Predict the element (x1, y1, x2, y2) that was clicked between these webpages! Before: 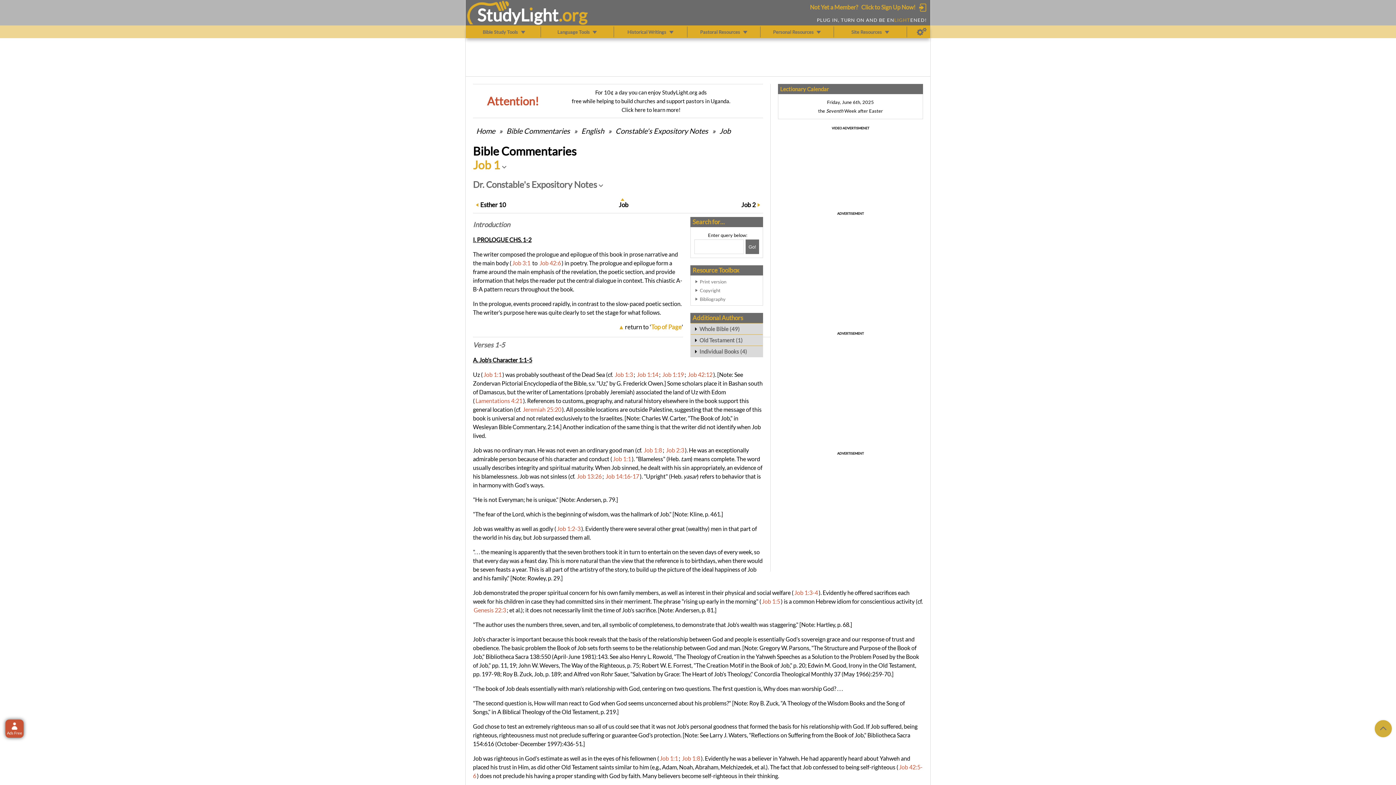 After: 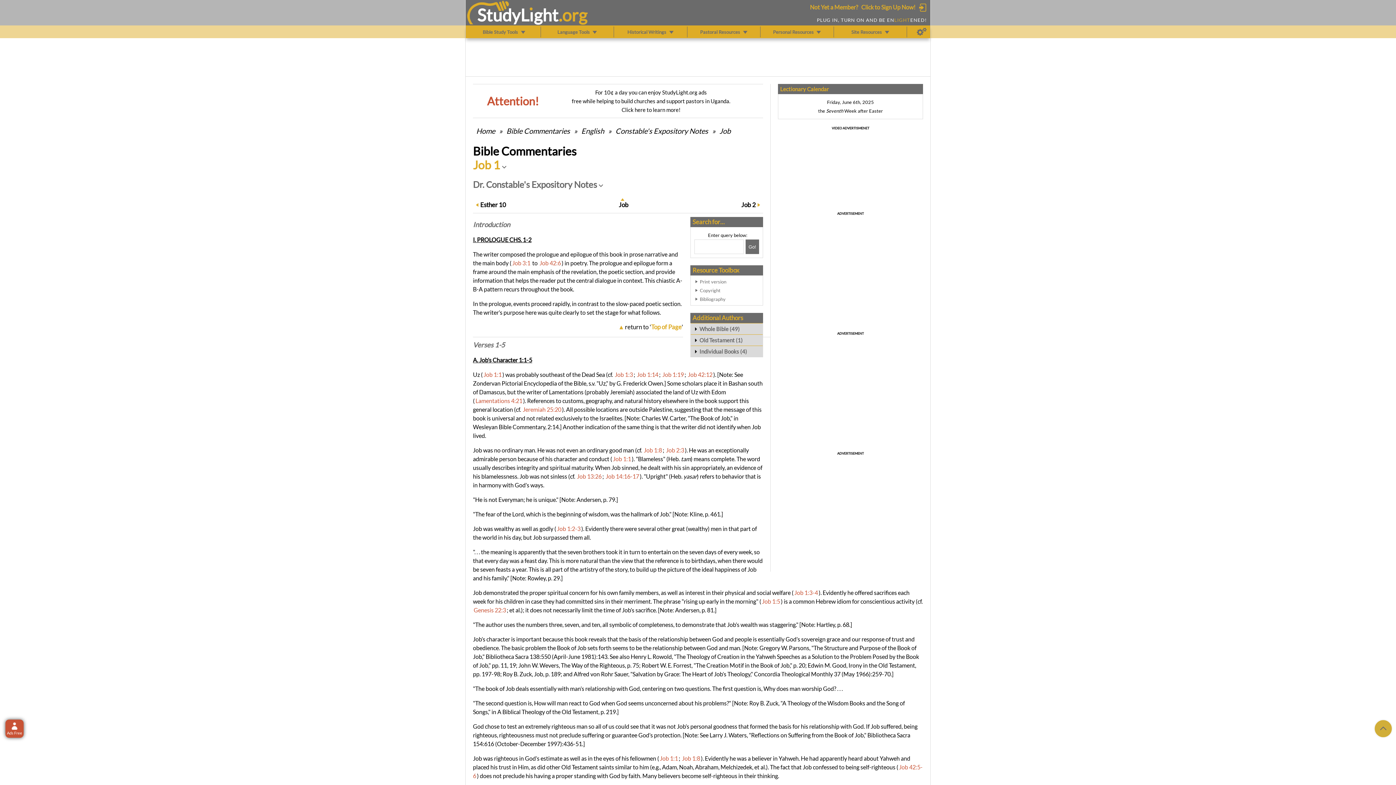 Action: bbox: (700, 277, 759, 286) label: Print version